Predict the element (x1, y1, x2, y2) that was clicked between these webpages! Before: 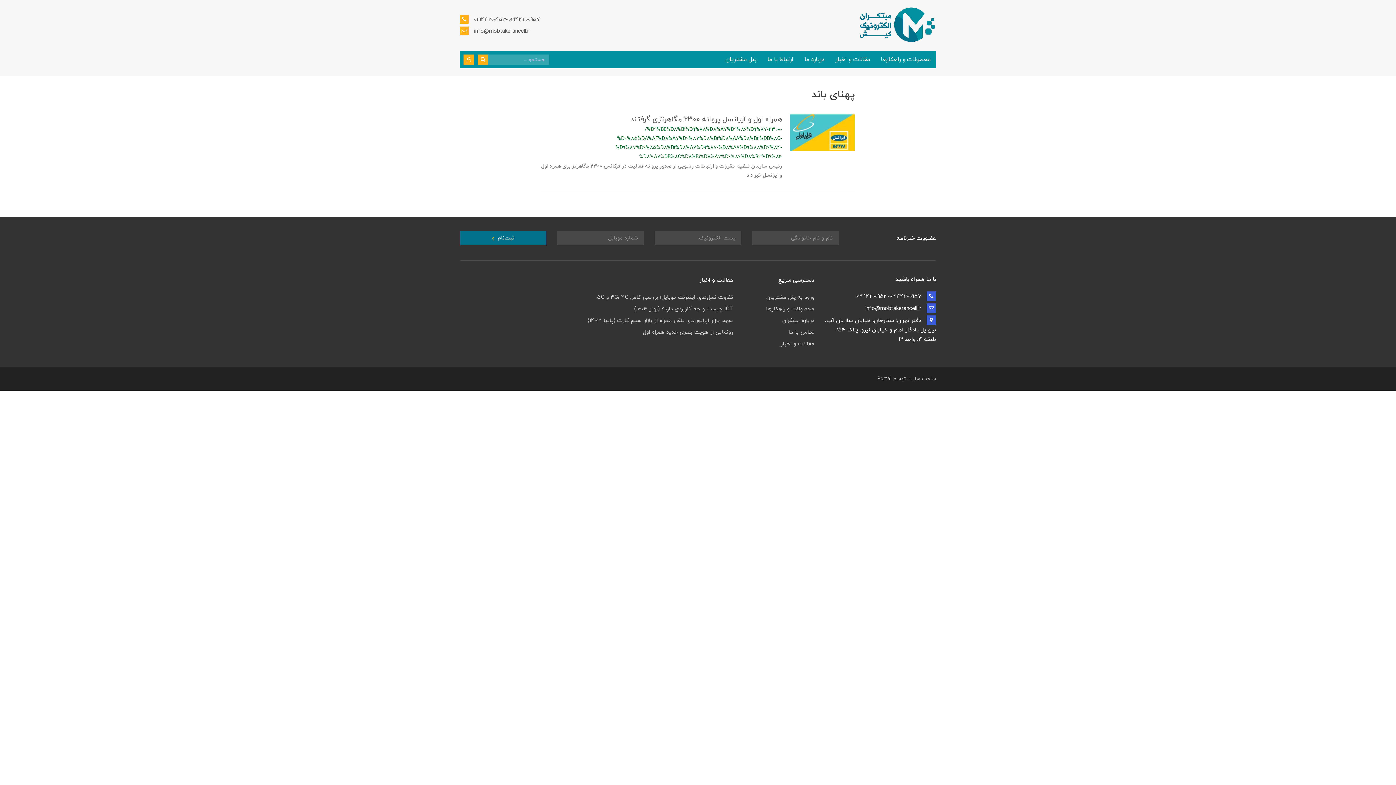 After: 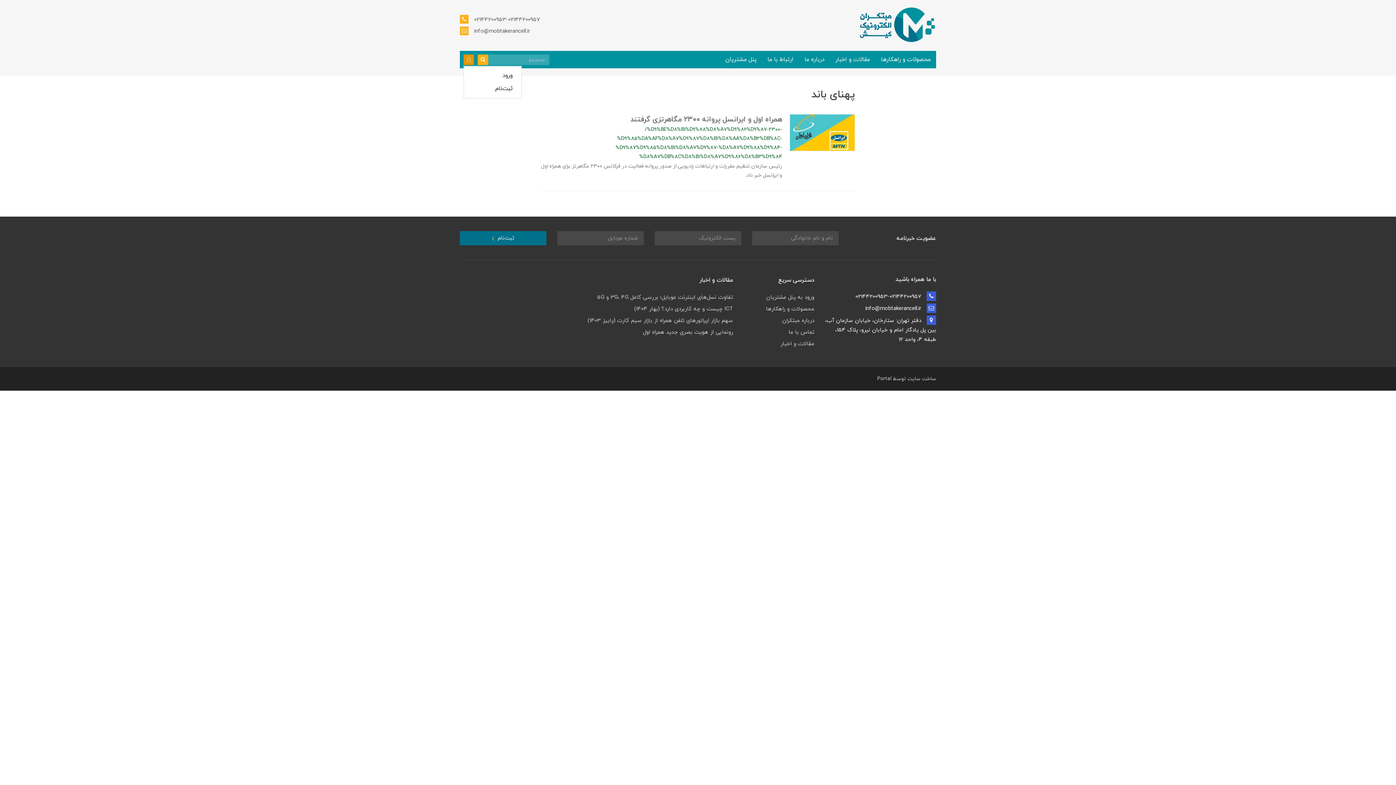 Action: bbox: (463, 54, 474, 65)